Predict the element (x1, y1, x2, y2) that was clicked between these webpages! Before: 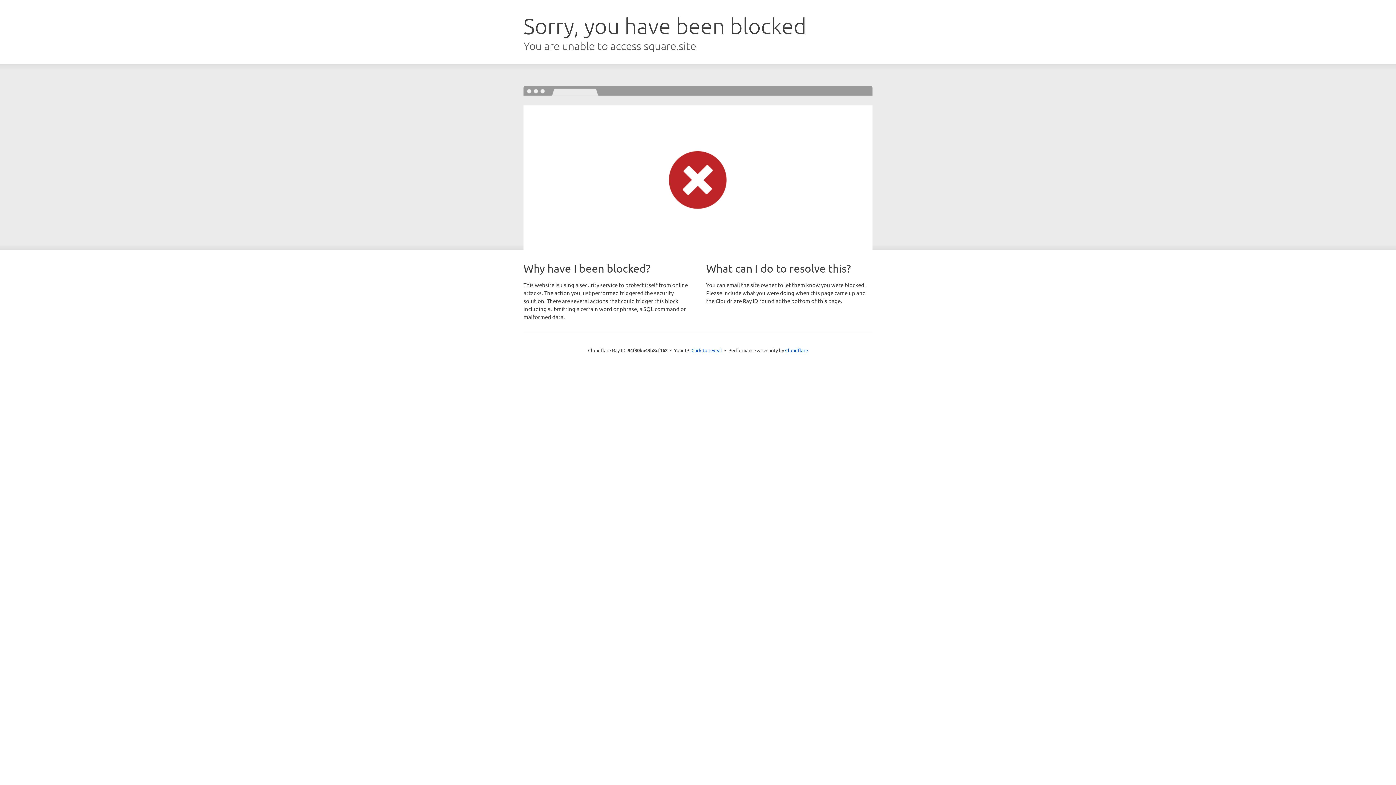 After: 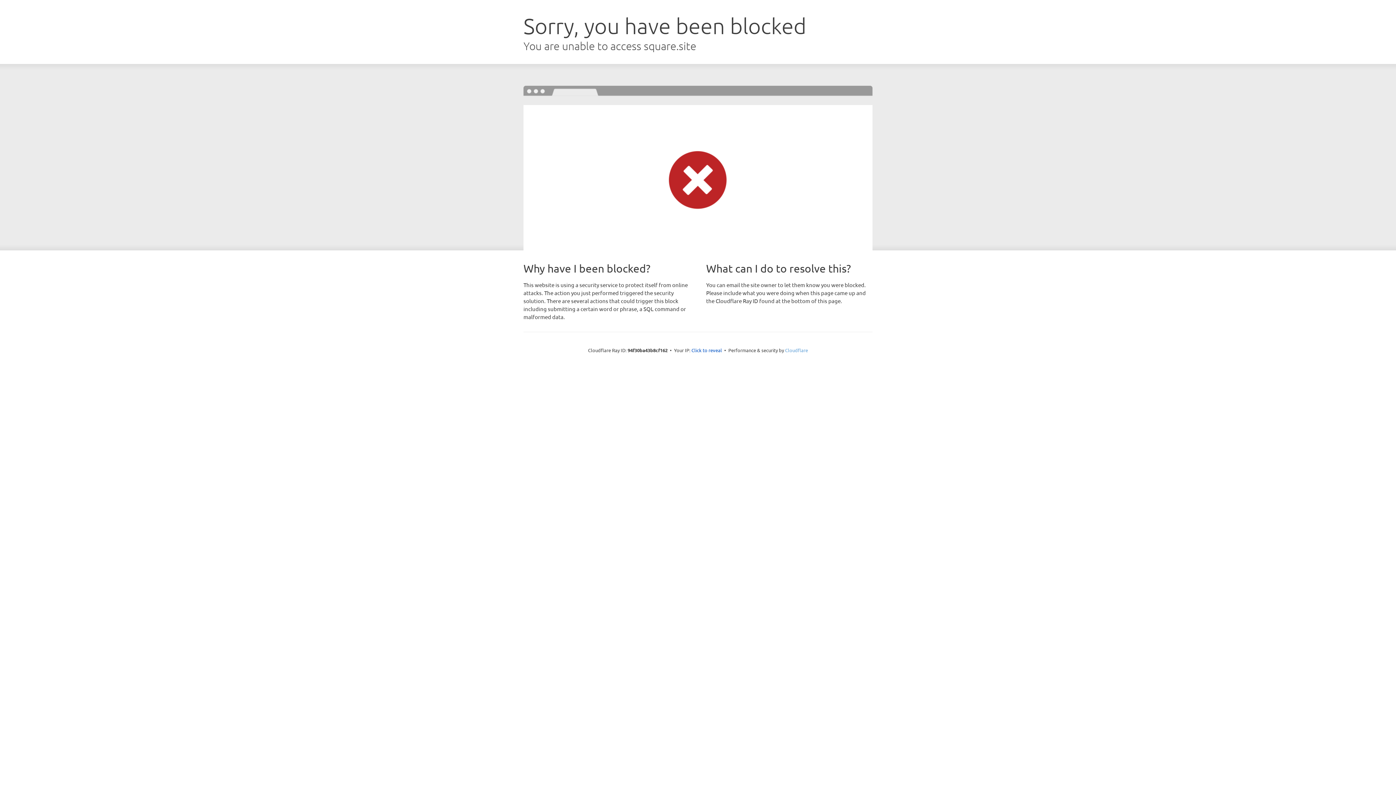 Action: label: Cloudflare bbox: (785, 347, 808, 353)